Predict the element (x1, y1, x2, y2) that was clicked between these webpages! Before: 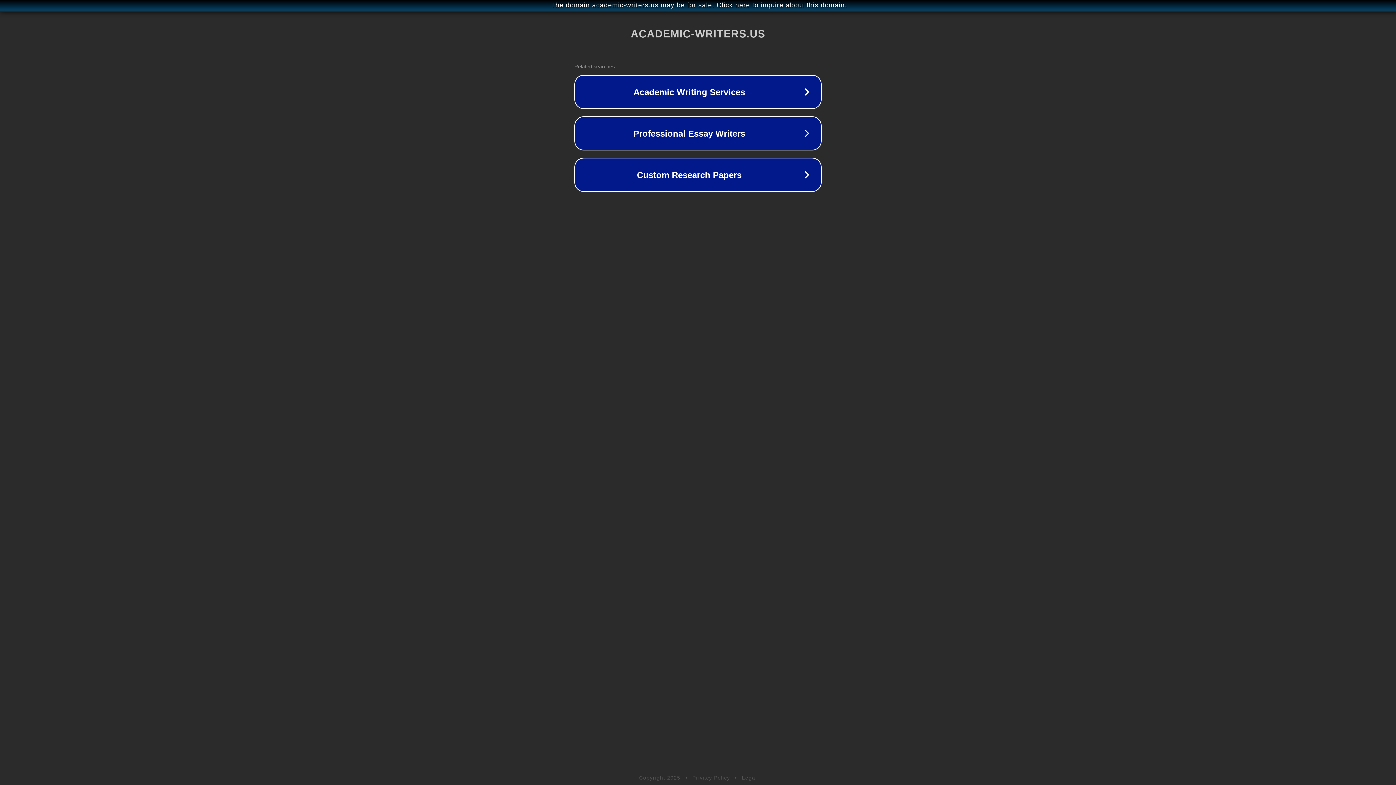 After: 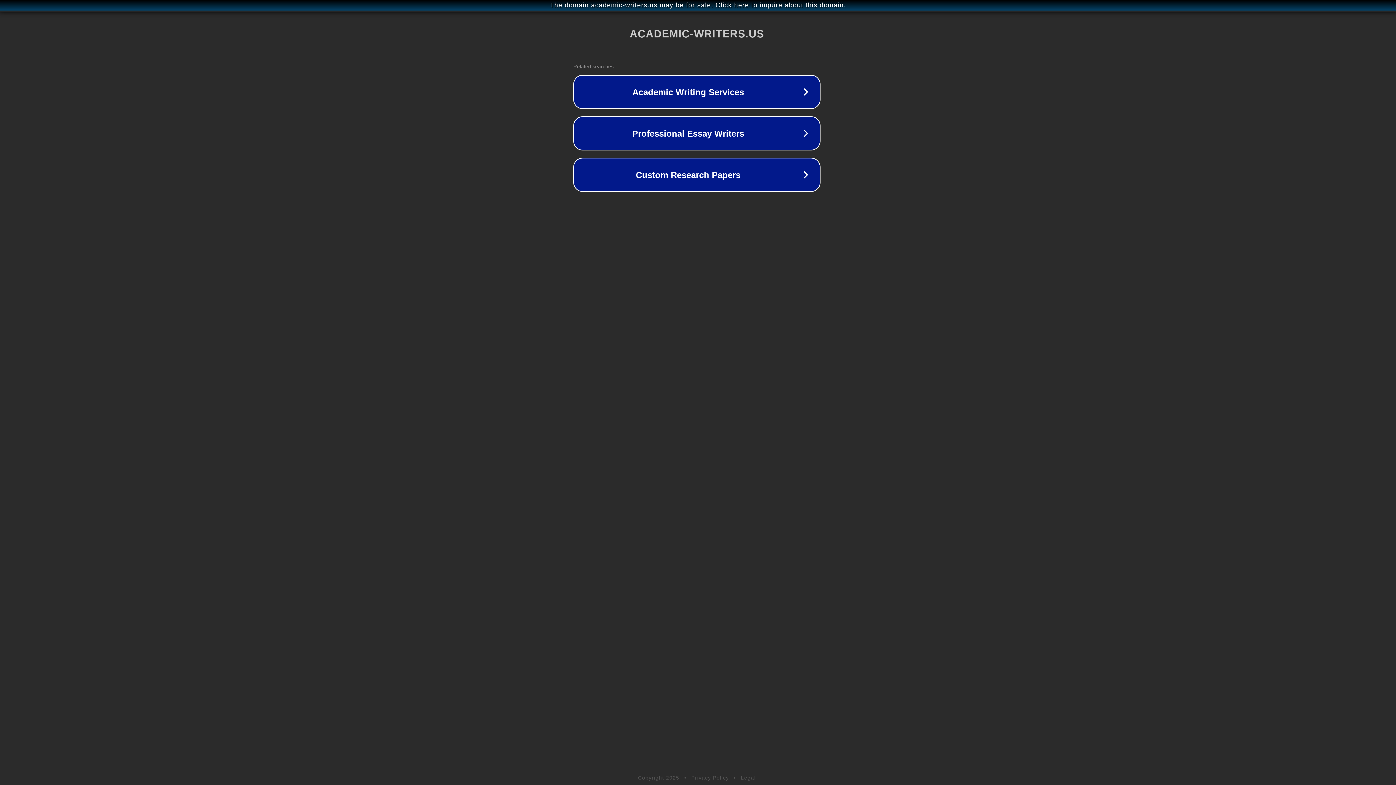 Action: label: The domain academic-writers.us may be for sale. Click here to inquire about this domain. bbox: (1, 1, 1397, 9)